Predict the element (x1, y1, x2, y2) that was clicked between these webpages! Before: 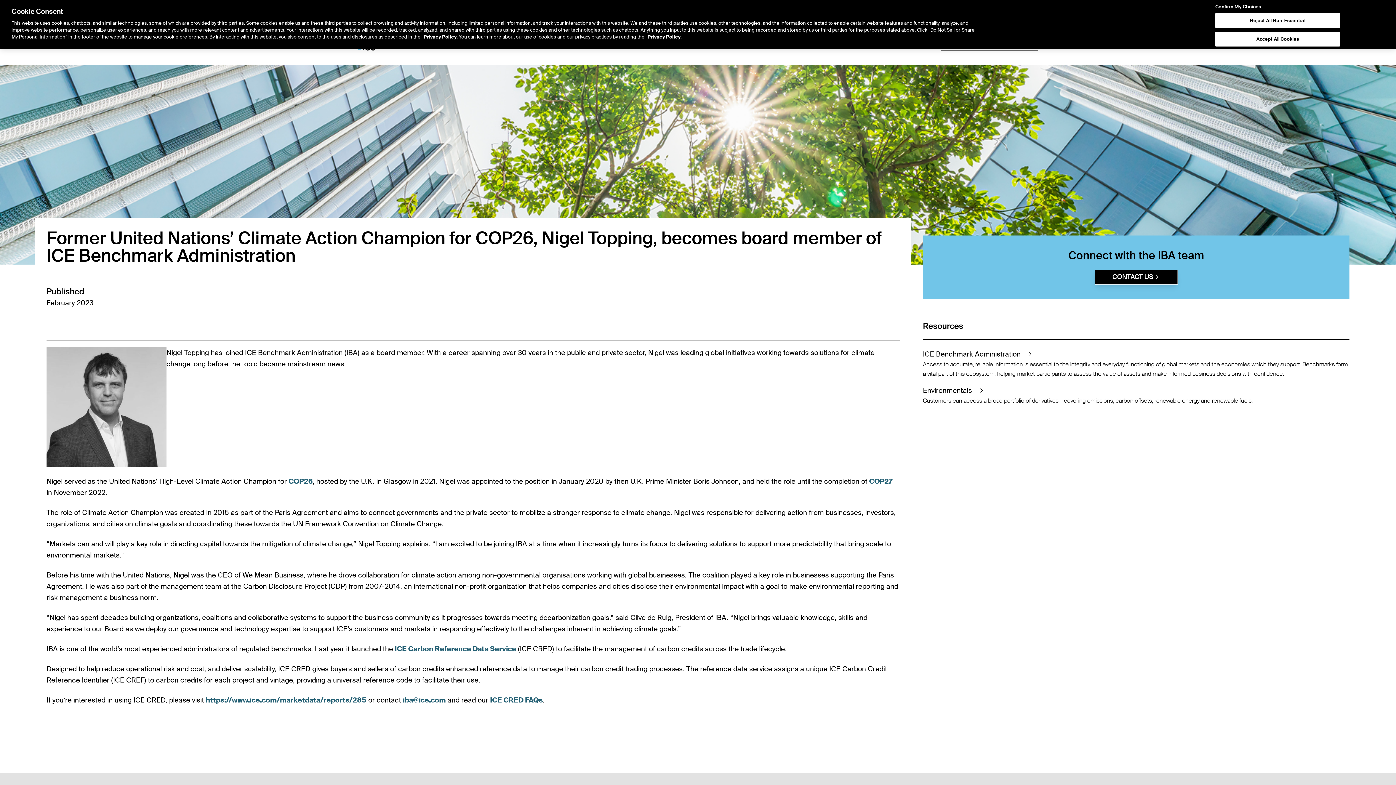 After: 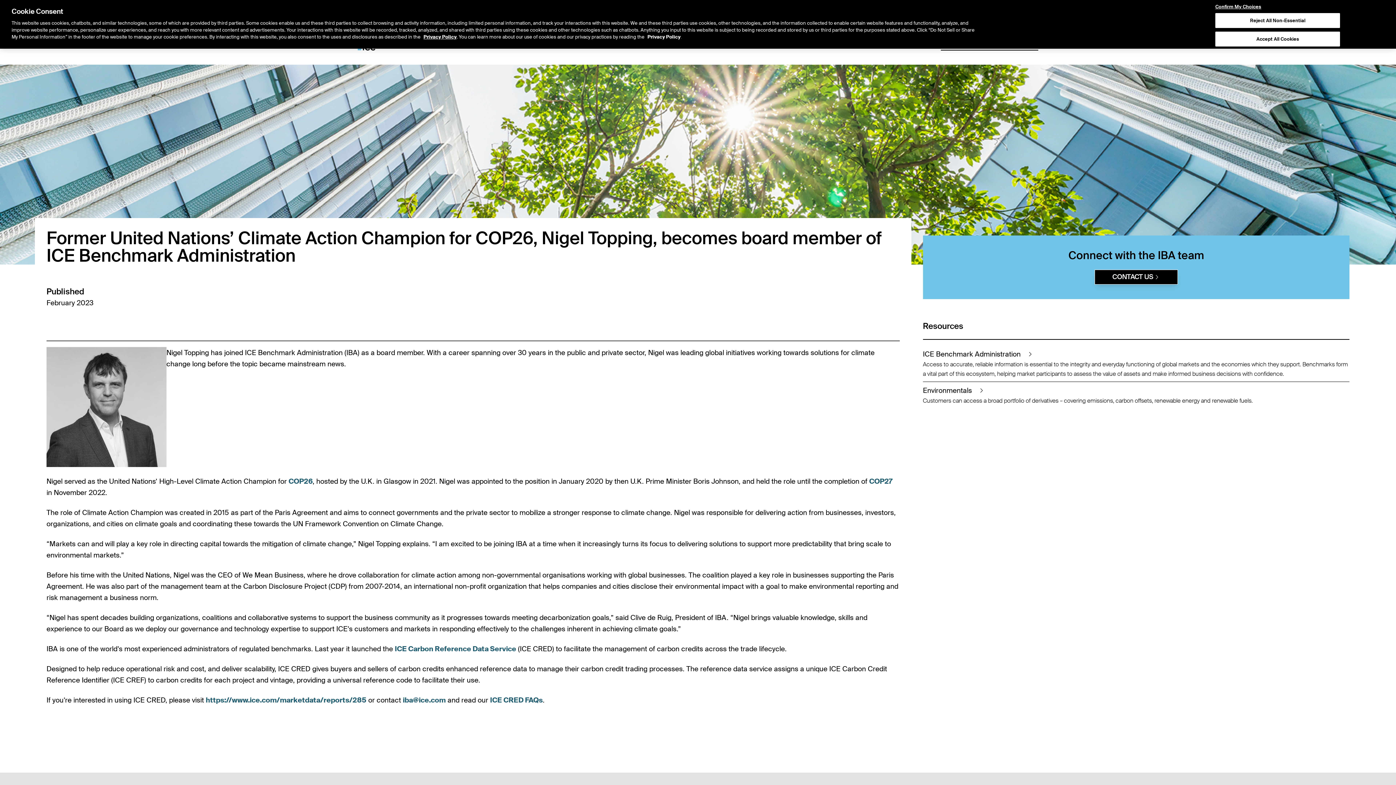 Action: bbox: (647, 33, 680, 39) label: Privacy Policy